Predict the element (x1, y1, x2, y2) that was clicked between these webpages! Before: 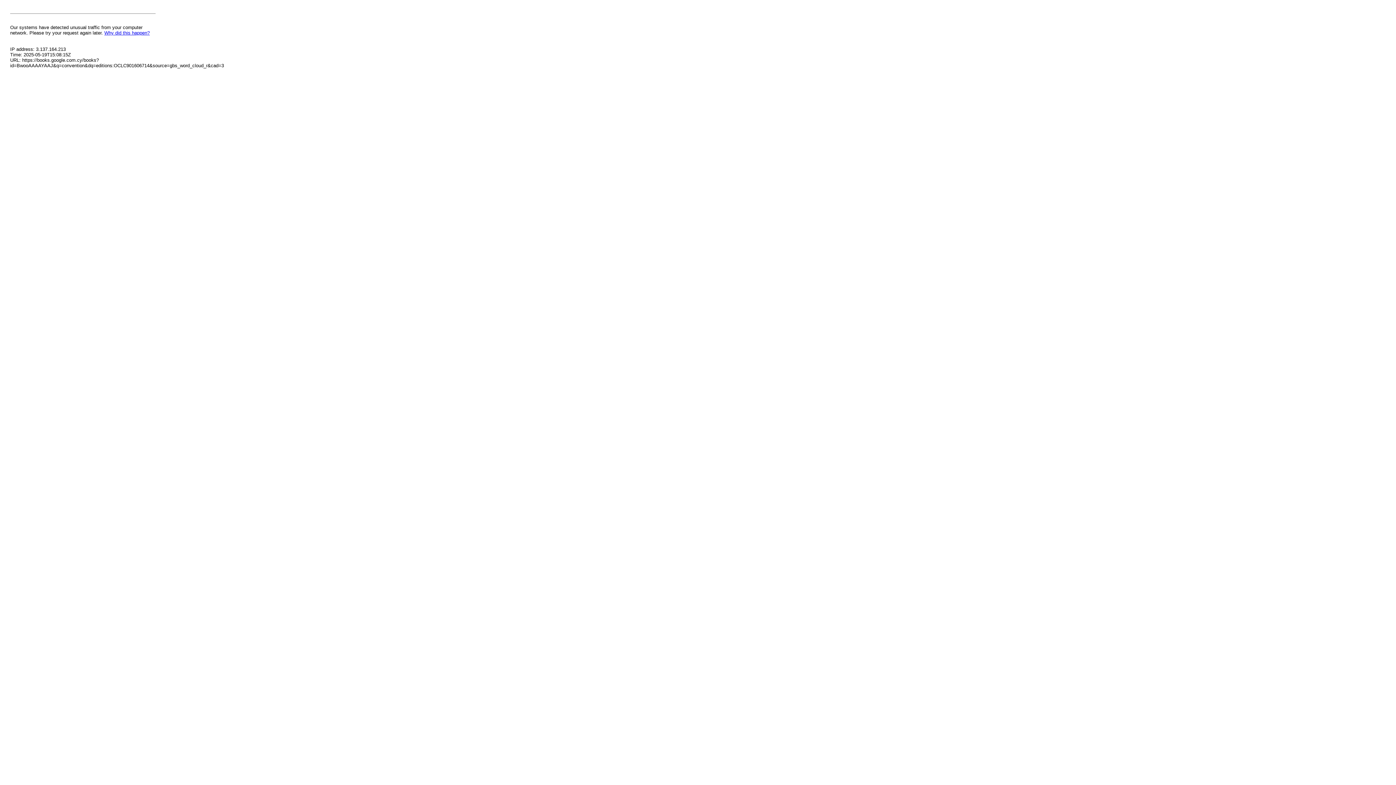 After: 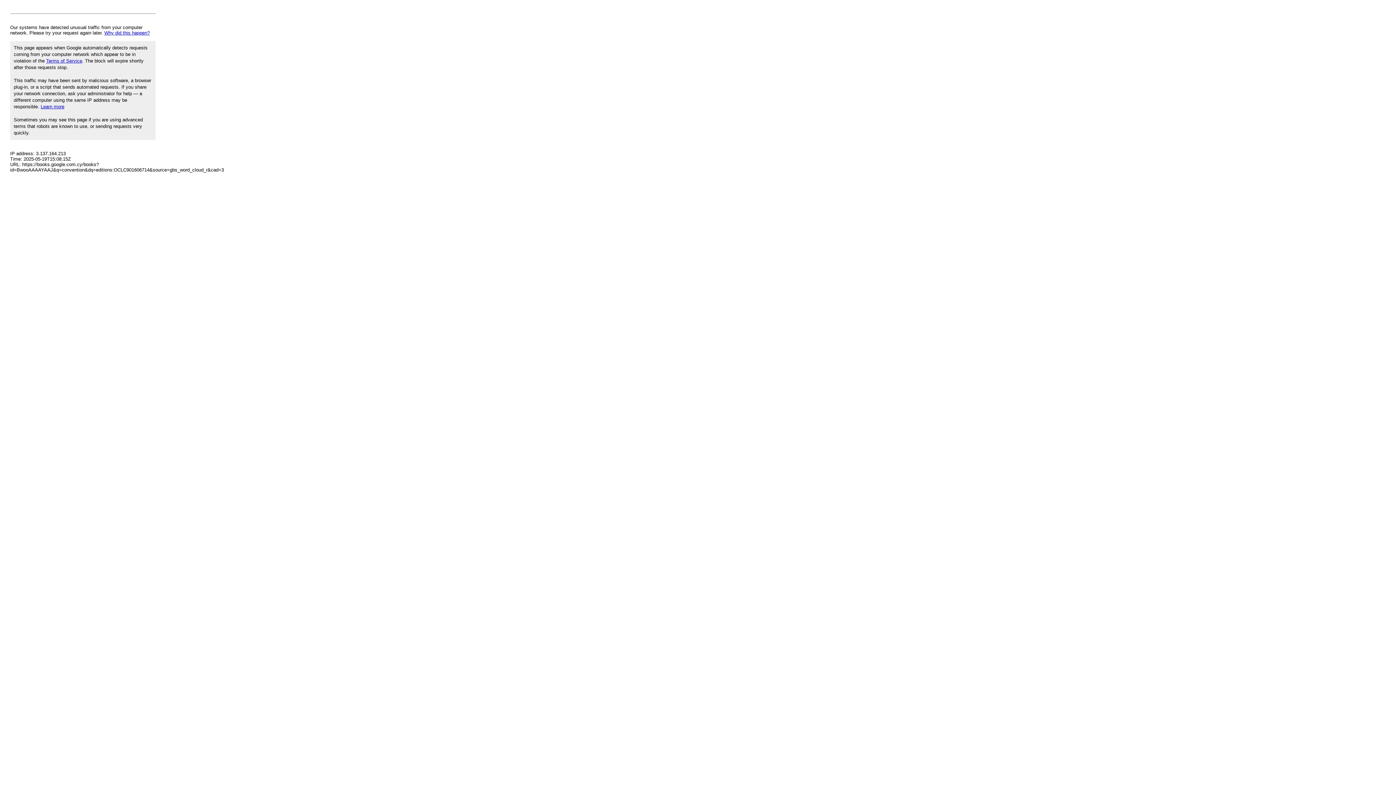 Action: label: Why did this happen? bbox: (104, 30, 149, 35)